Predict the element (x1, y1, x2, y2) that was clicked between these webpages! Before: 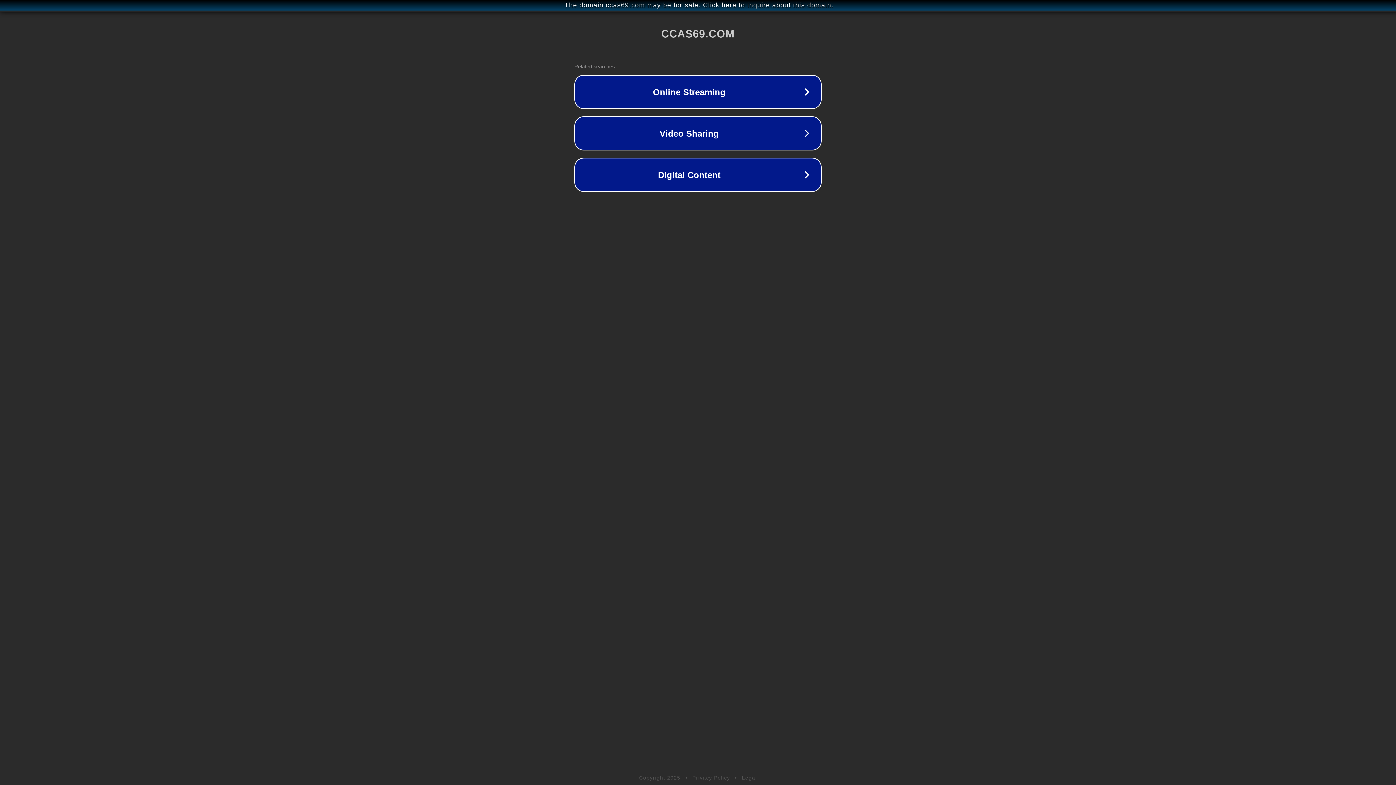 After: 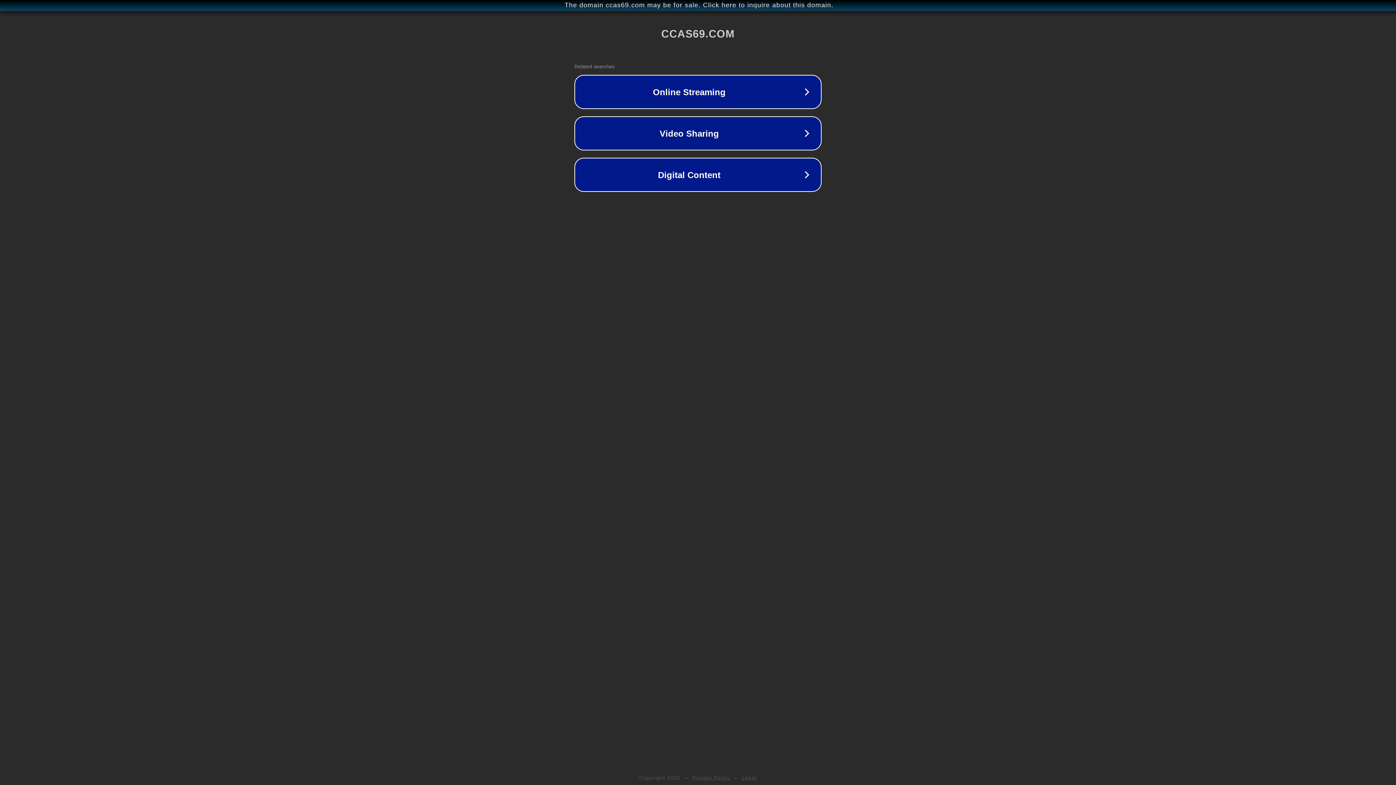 Action: label: Legal bbox: (742, 775, 757, 781)